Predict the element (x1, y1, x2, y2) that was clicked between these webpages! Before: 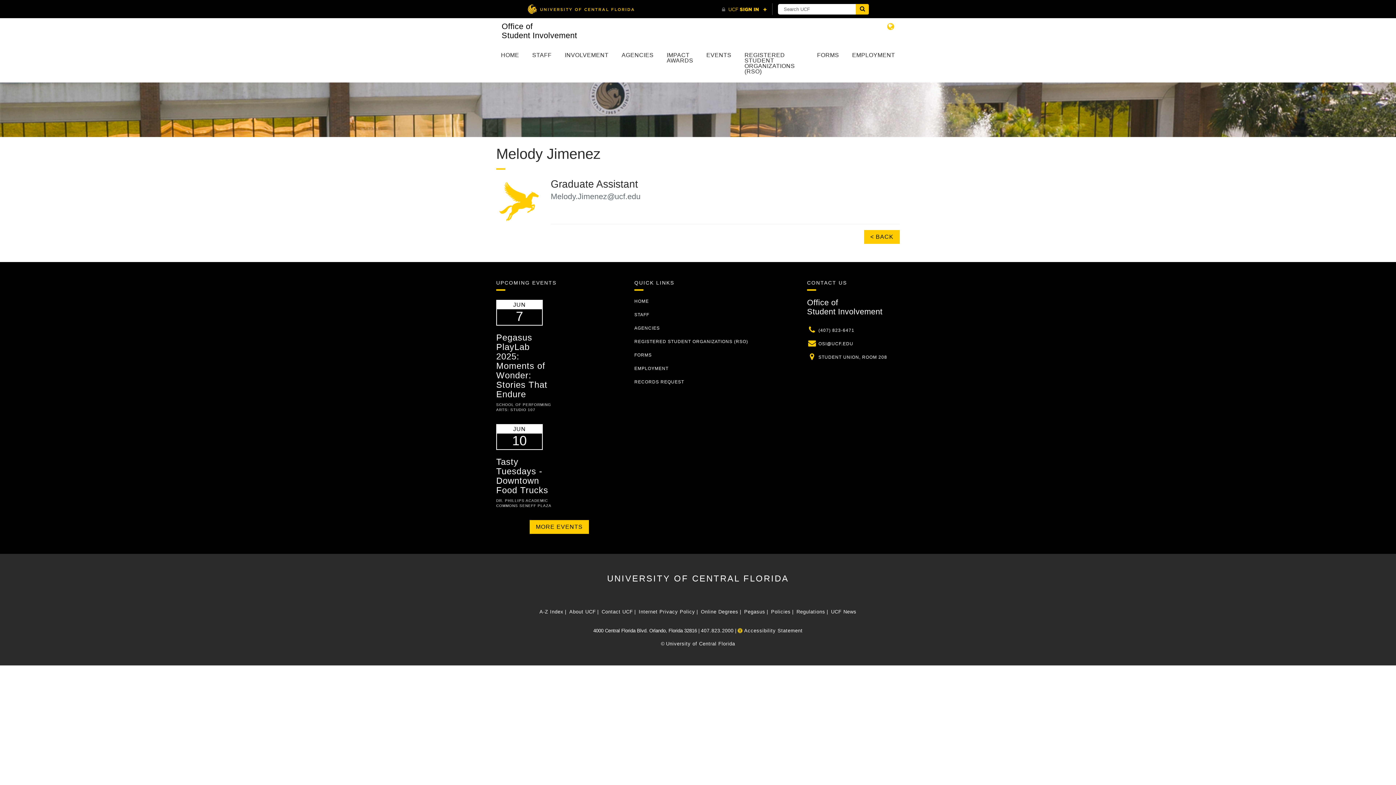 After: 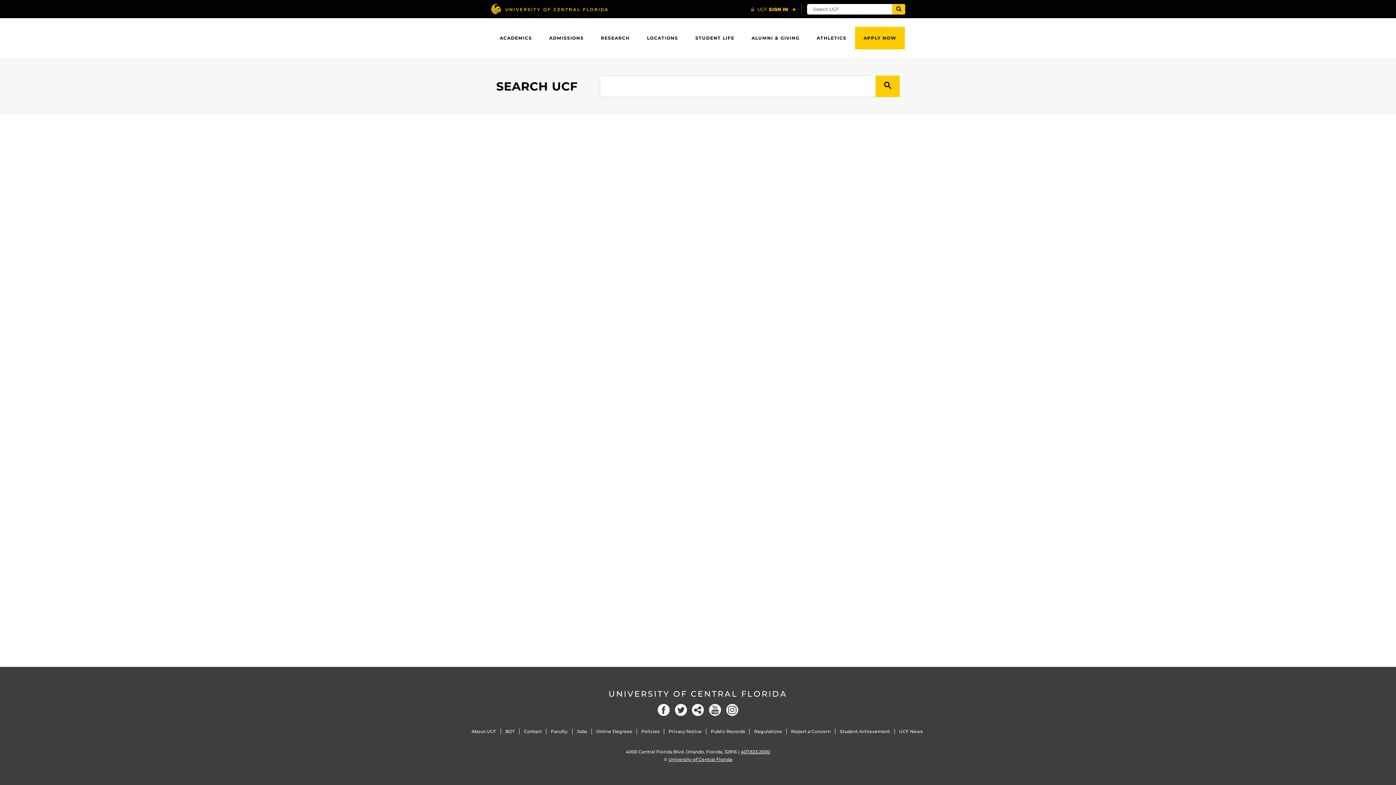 Action: bbox: (856, 4, 869, 14) label: Submit